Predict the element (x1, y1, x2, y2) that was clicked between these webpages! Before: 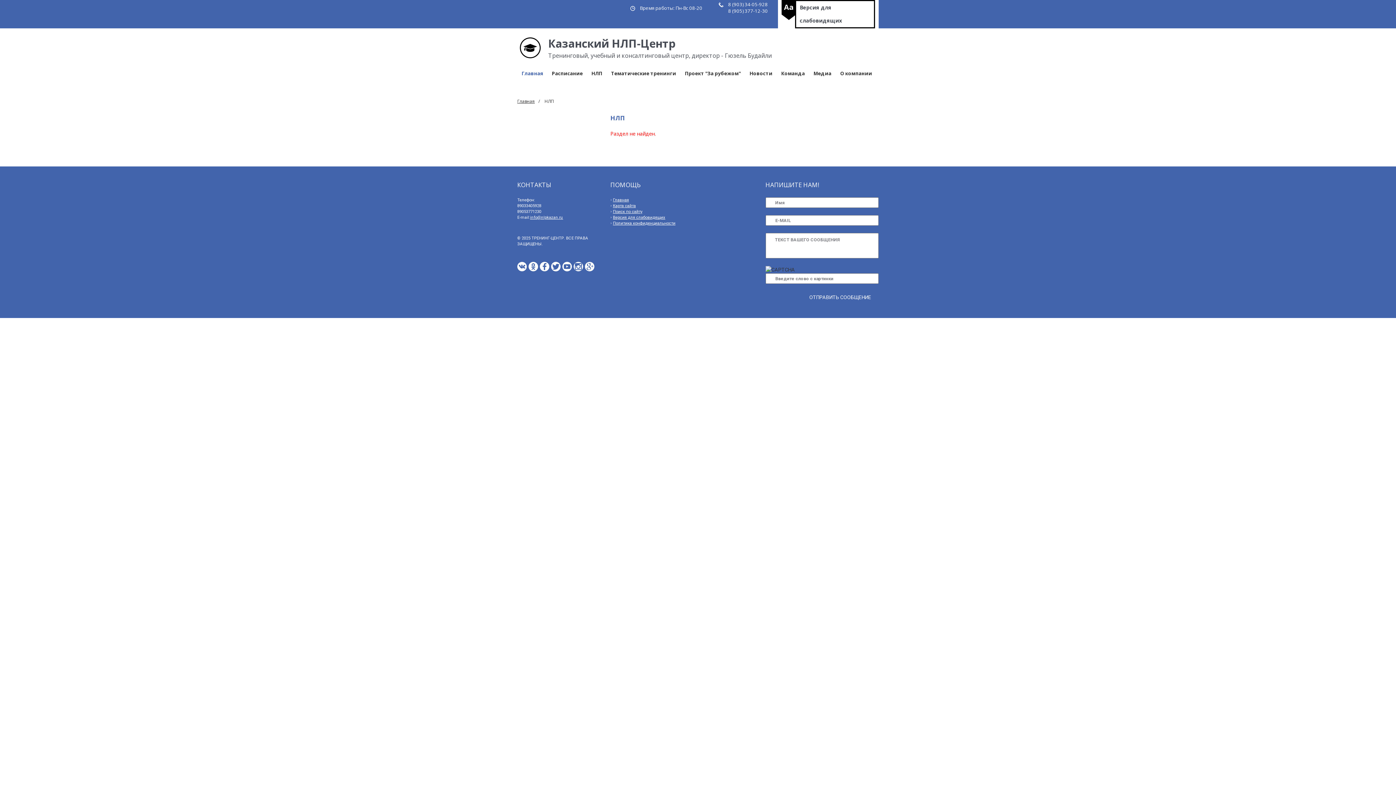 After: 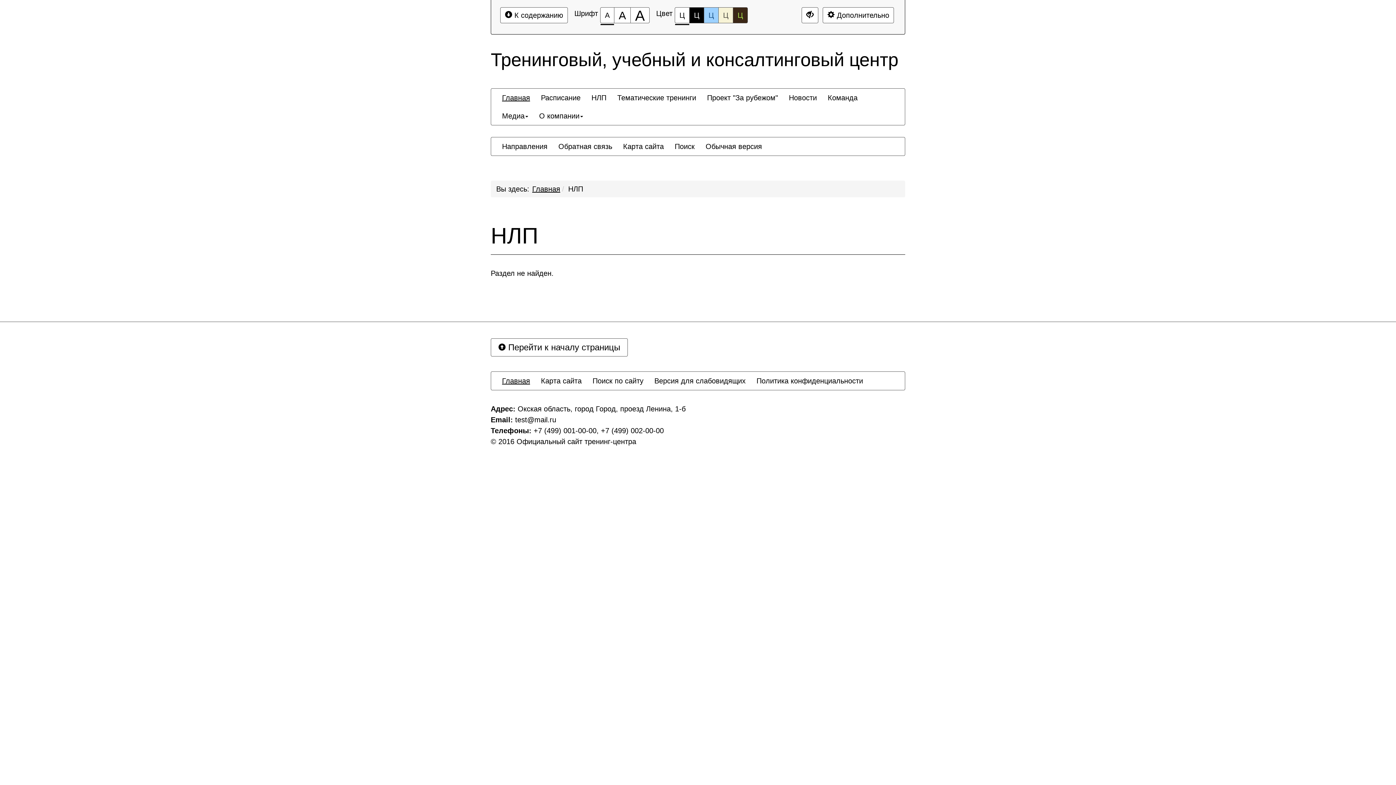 Action: label: Версия для слабовидящих bbox: (795, 0, 875, 28)